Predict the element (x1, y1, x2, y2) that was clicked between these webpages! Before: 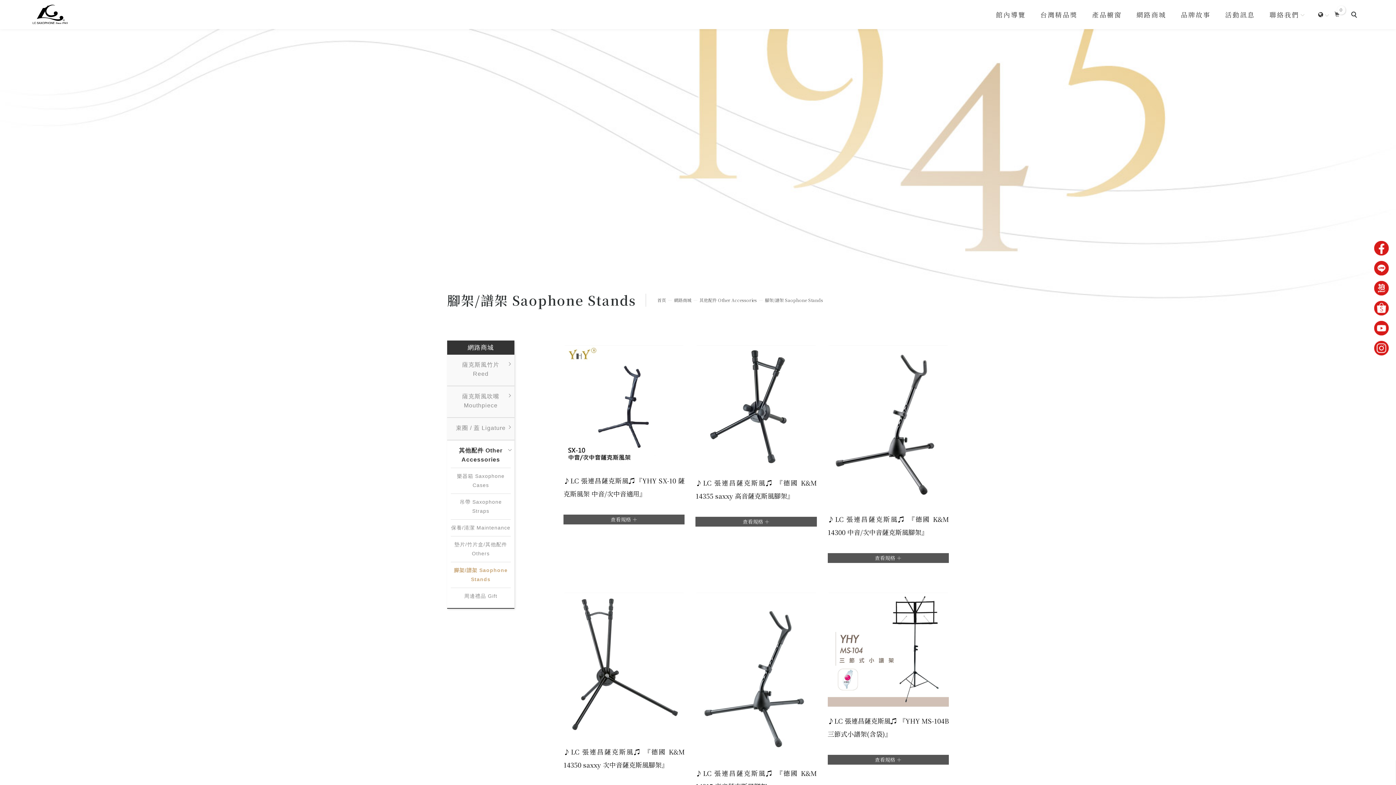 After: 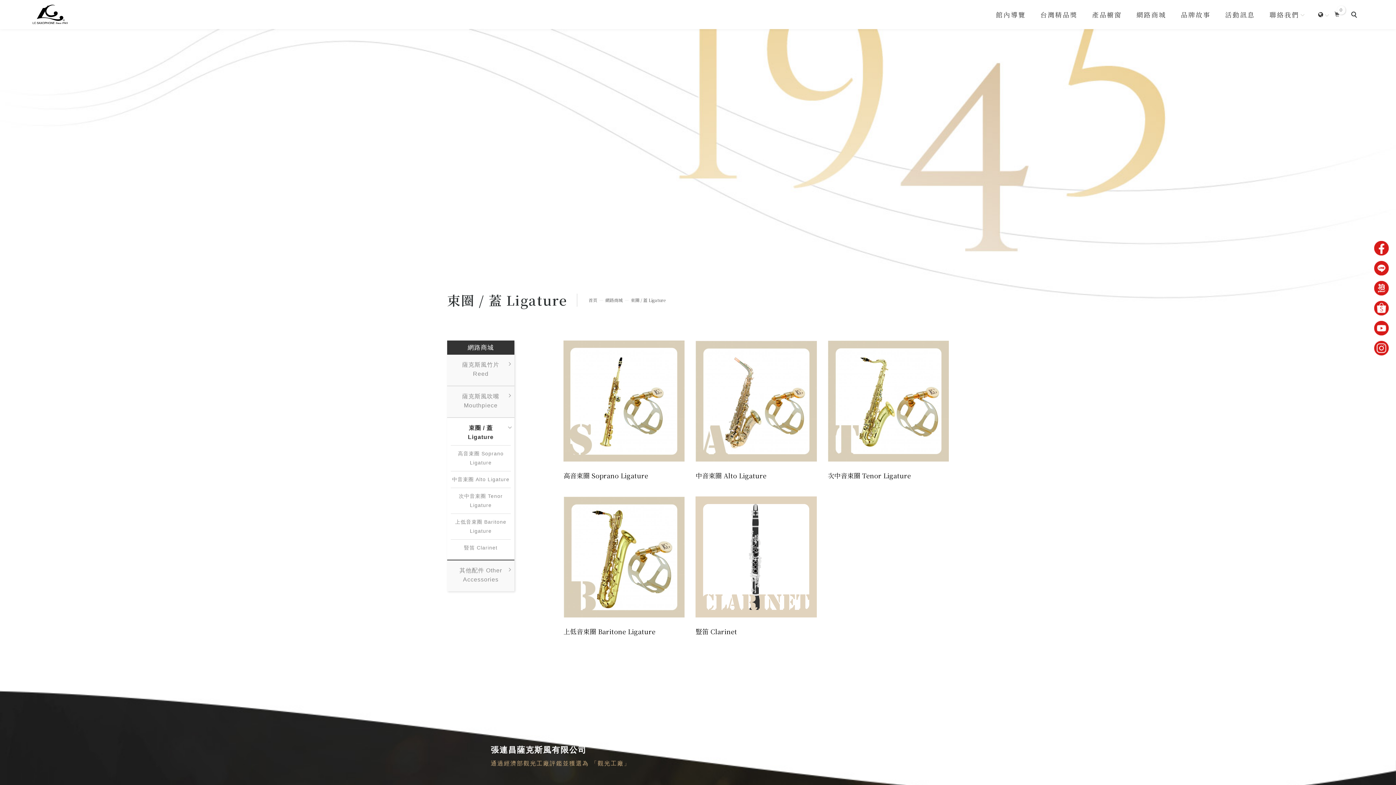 Action: label: 束圈 / 蓋 Ligature bbox: (456, 421, 505, 436)